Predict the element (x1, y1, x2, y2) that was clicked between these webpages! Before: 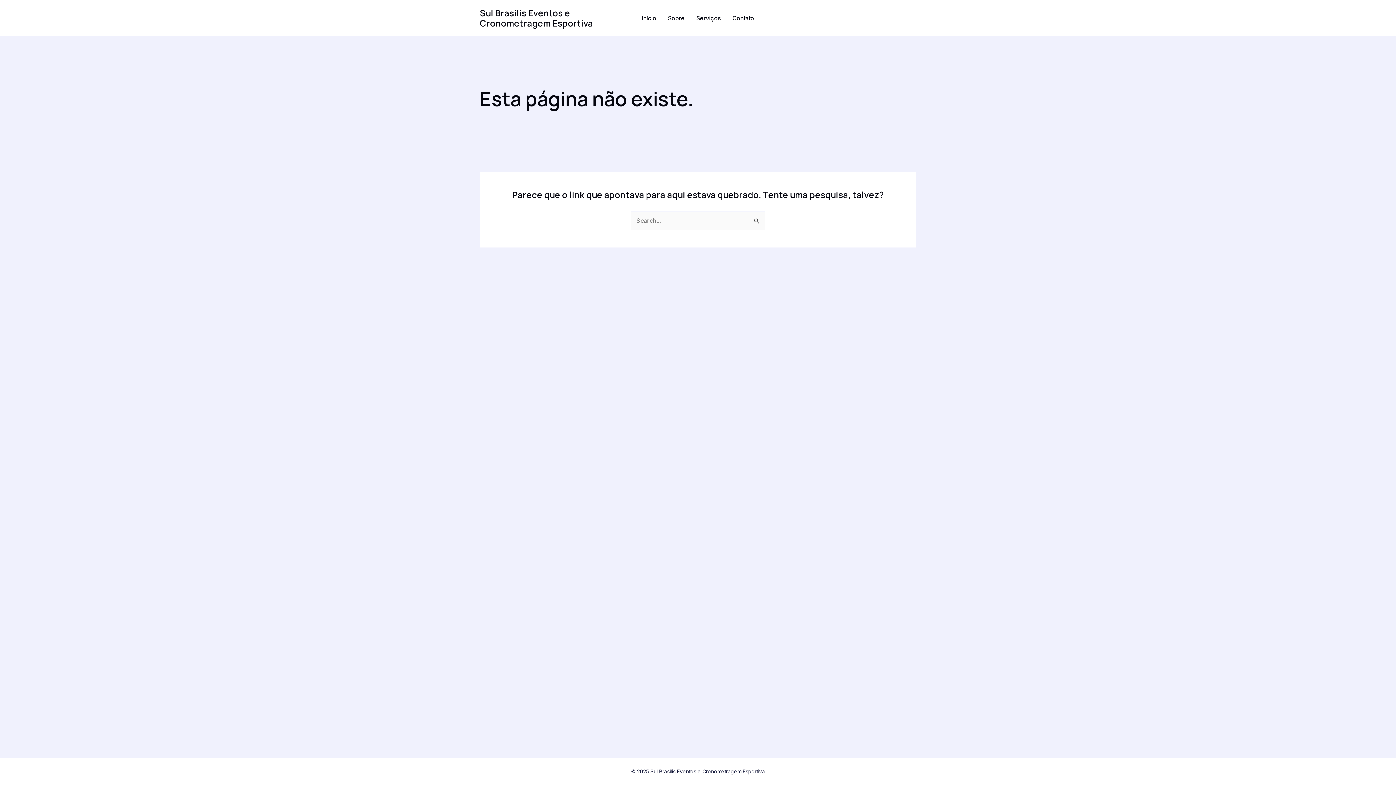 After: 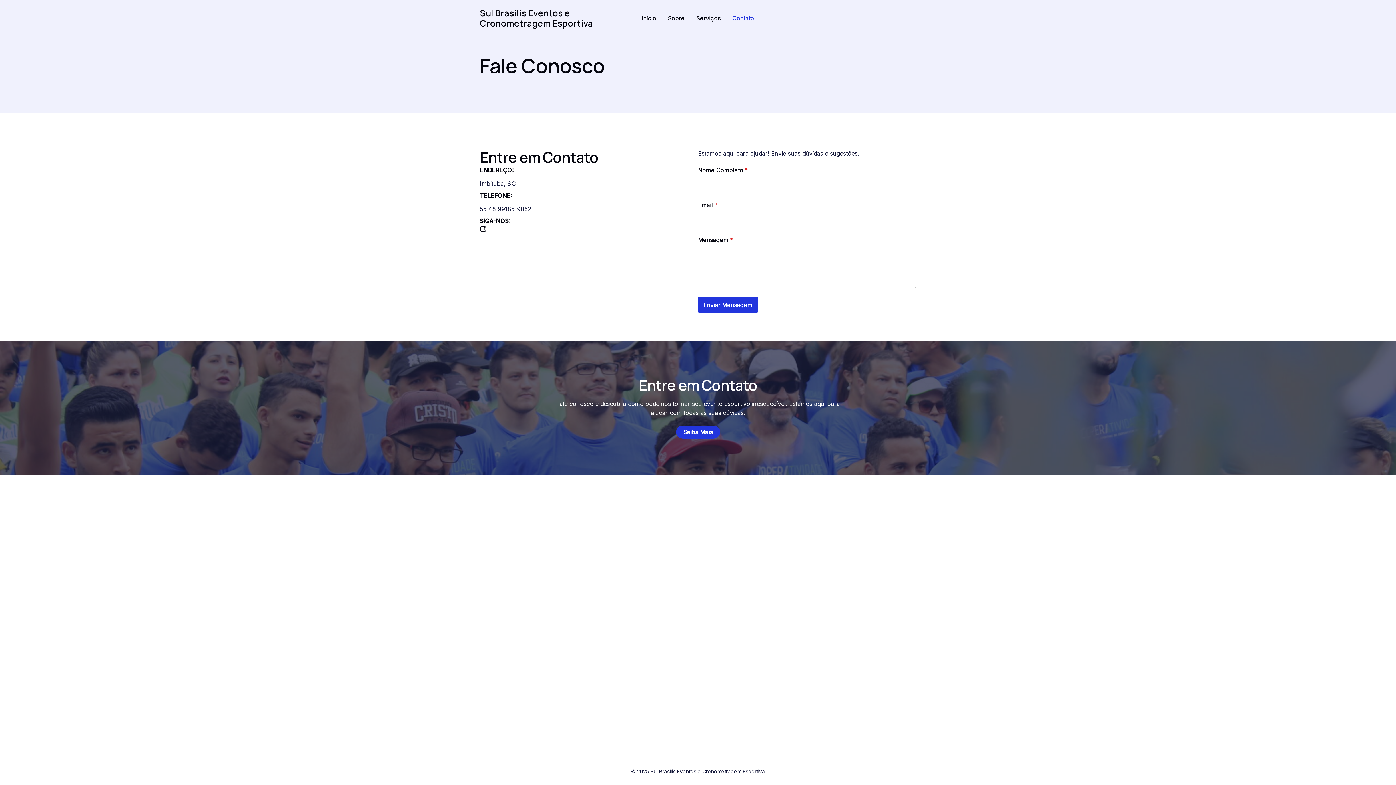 Action: bbox: (726, 15, 760, 20) label: Contato